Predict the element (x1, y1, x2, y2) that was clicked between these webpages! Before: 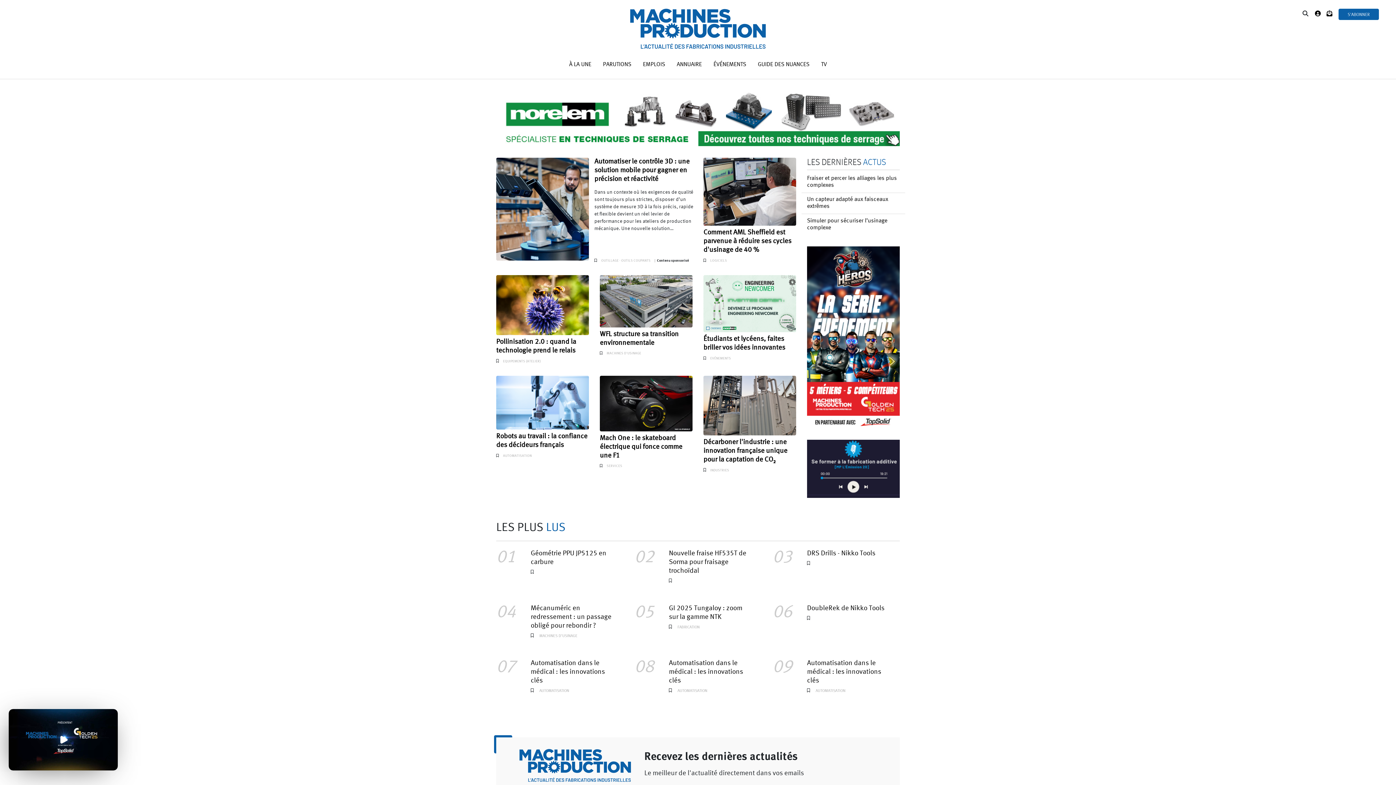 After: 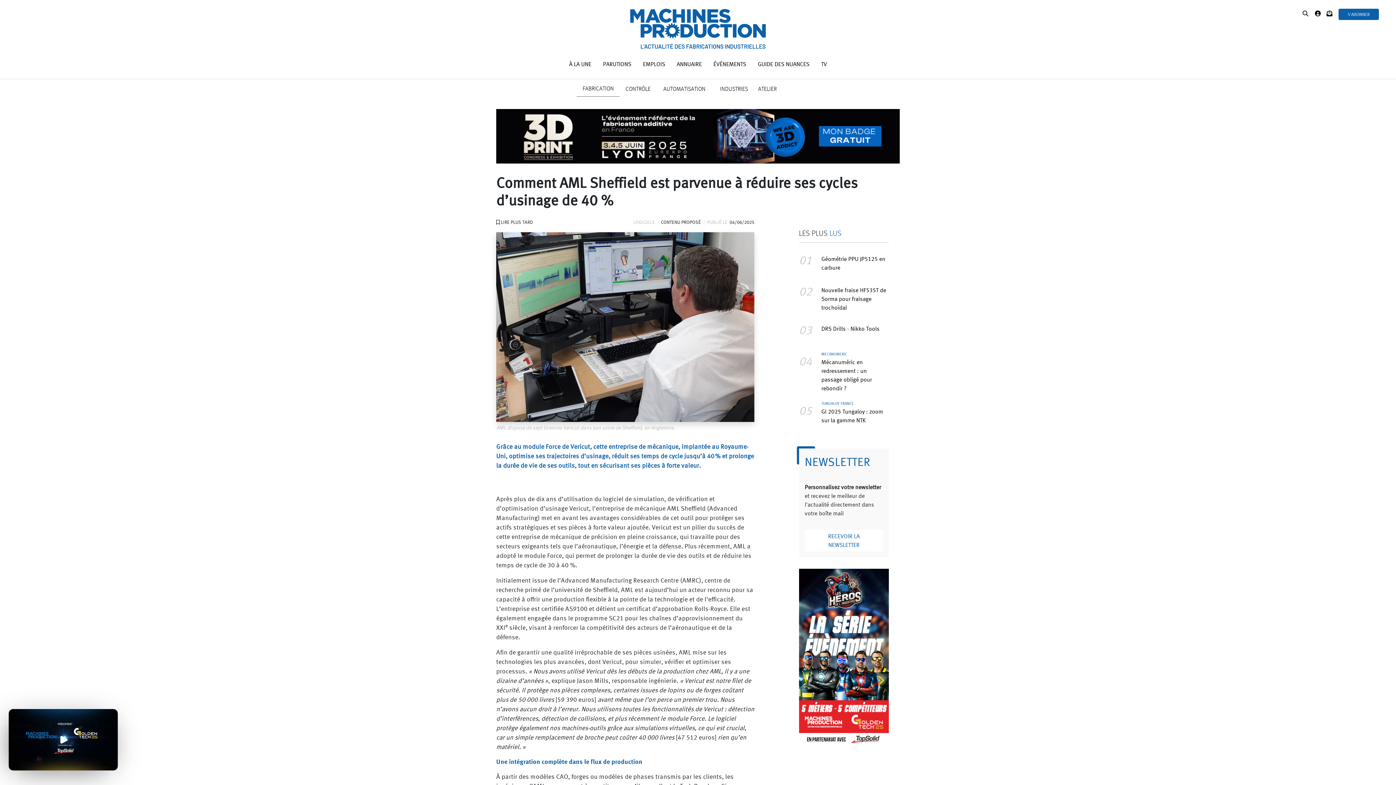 Action: bbox: (703, 228, 796, 255) label: Comment AML Sheffield est parvenue à réduire ses cycles d'usinage de 40 %